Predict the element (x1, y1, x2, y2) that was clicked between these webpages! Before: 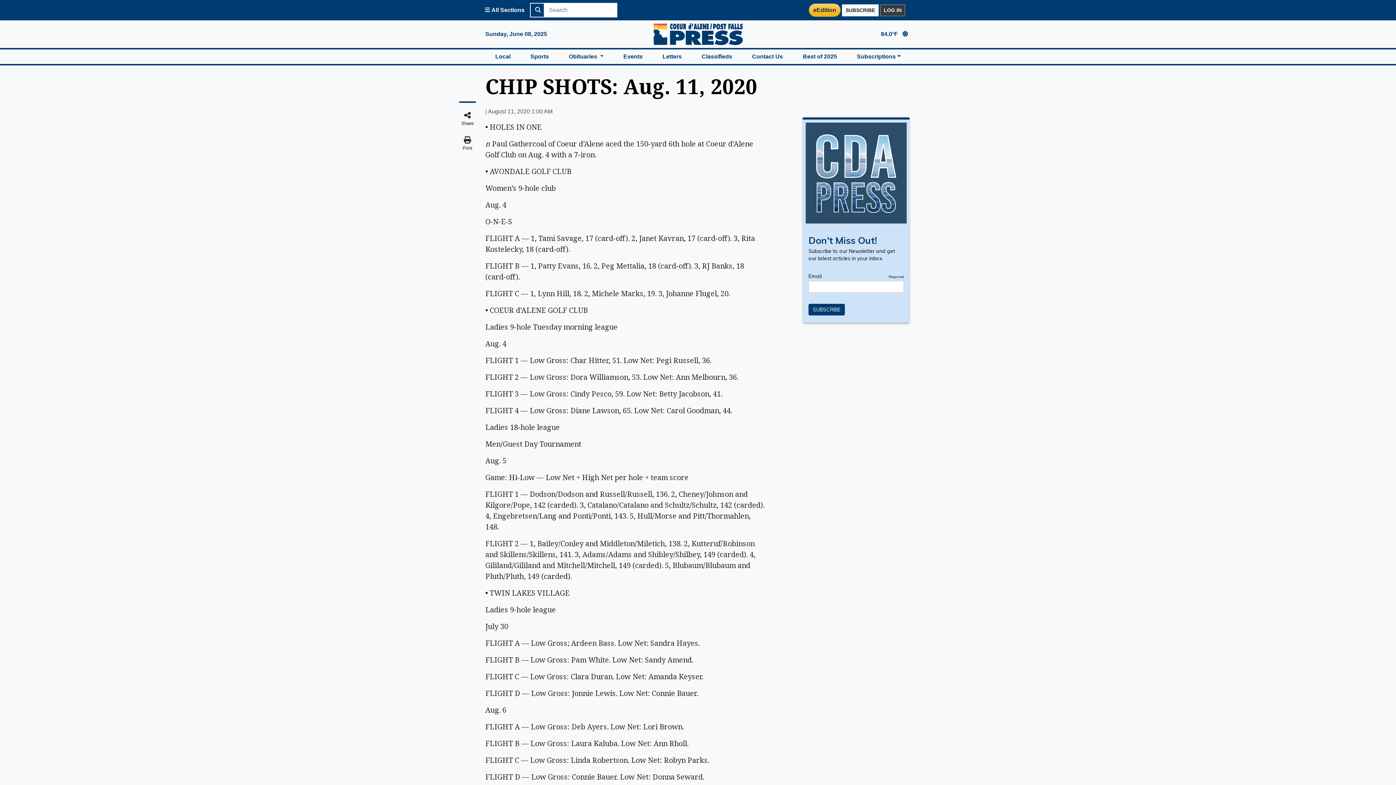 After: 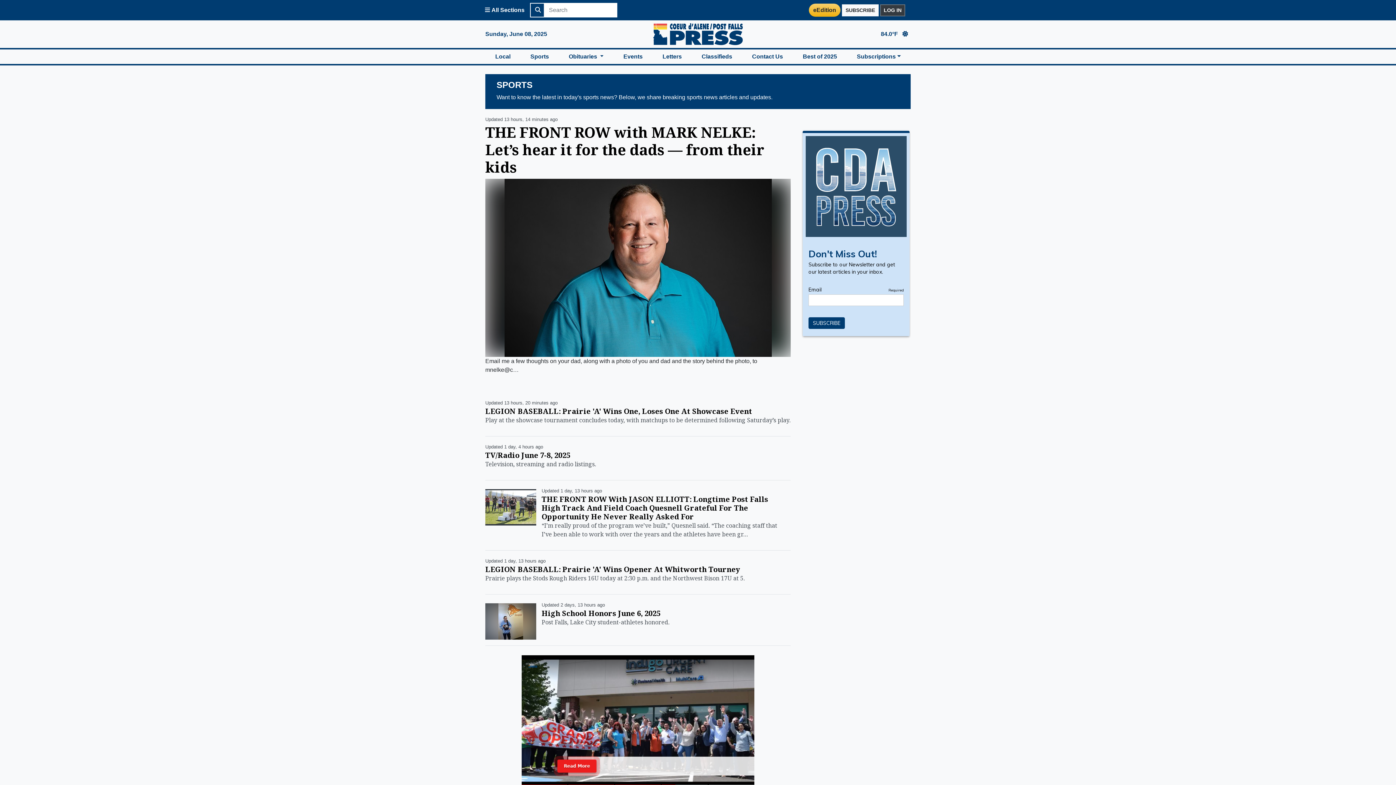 Action: bbox: (520, 49, 559, 64) label: Sports